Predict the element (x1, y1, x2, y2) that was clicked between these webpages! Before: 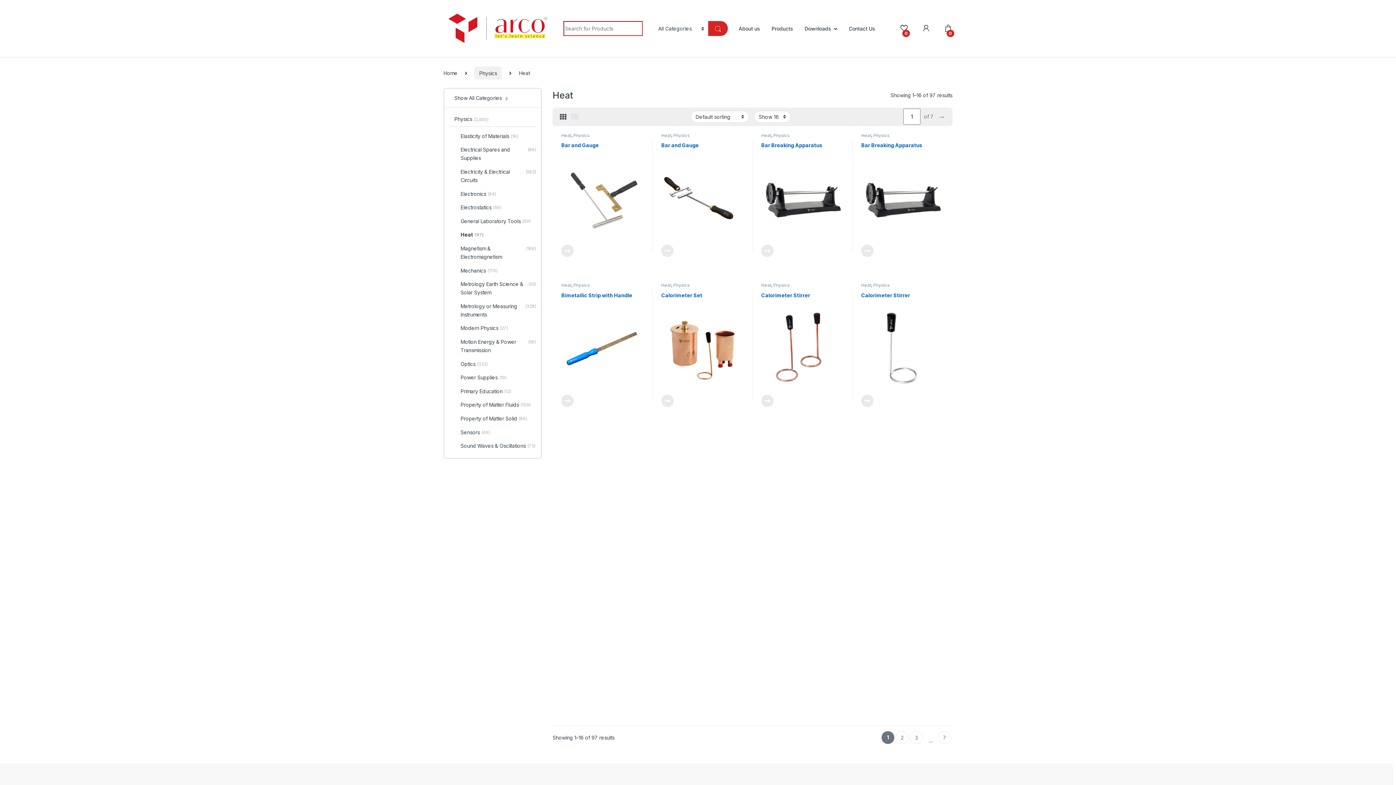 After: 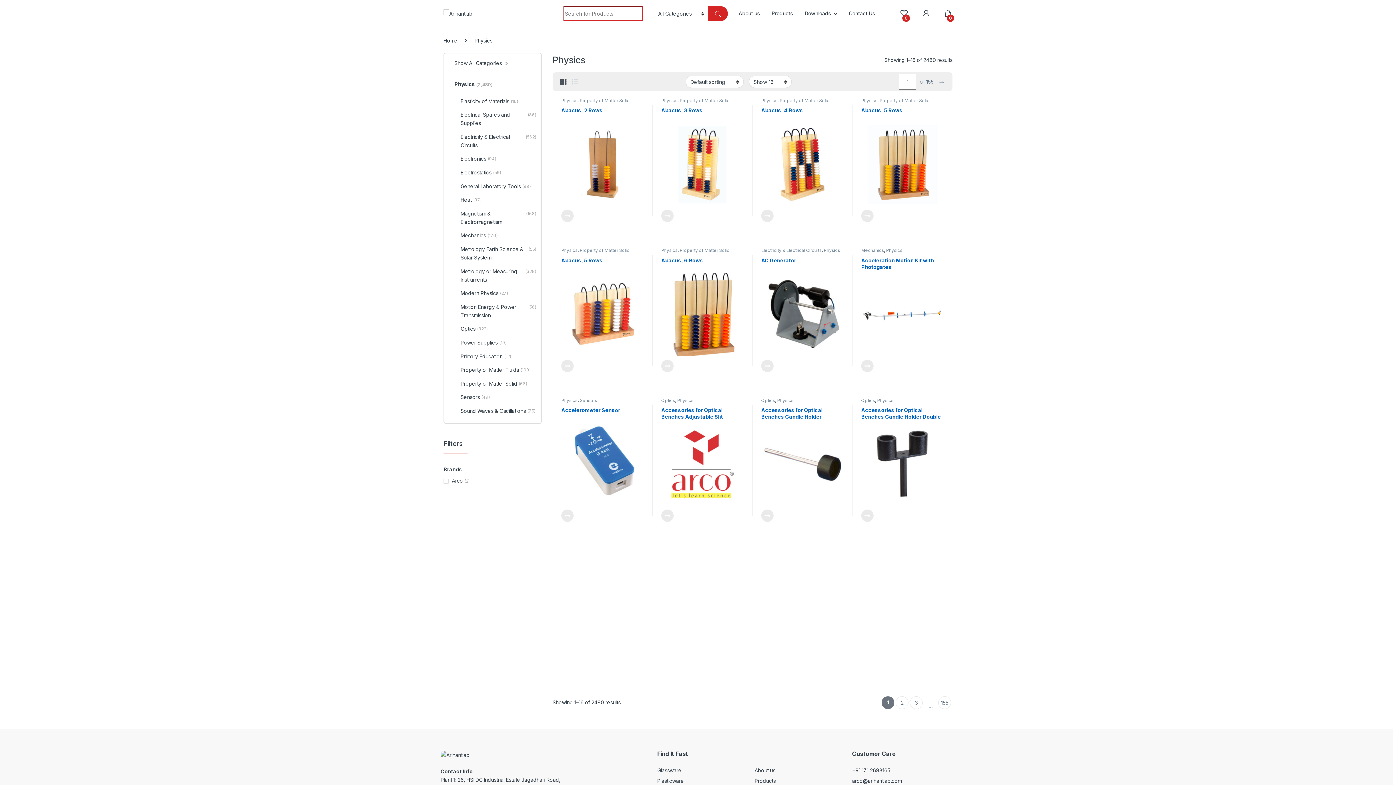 Action: bbox: (773, 282, 789, 288) label: Physics